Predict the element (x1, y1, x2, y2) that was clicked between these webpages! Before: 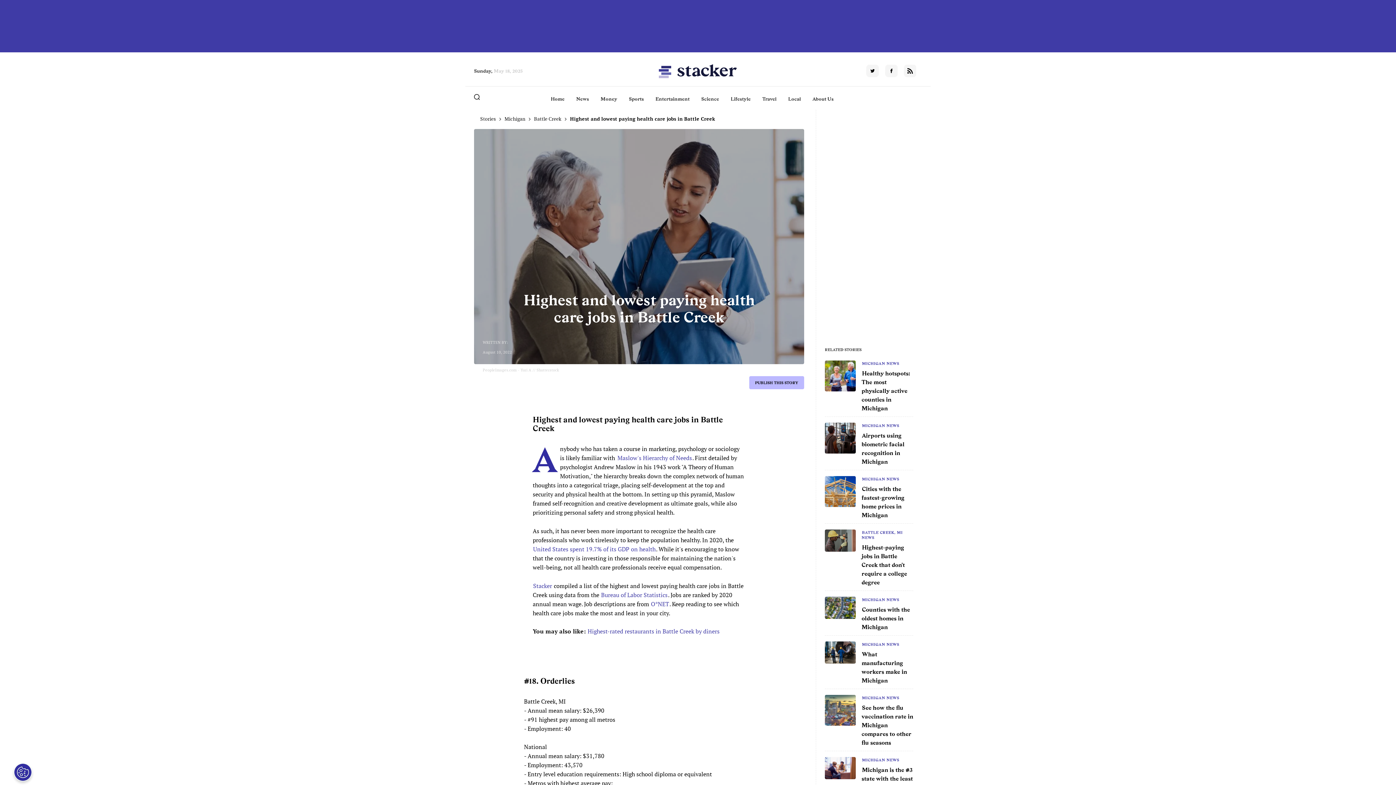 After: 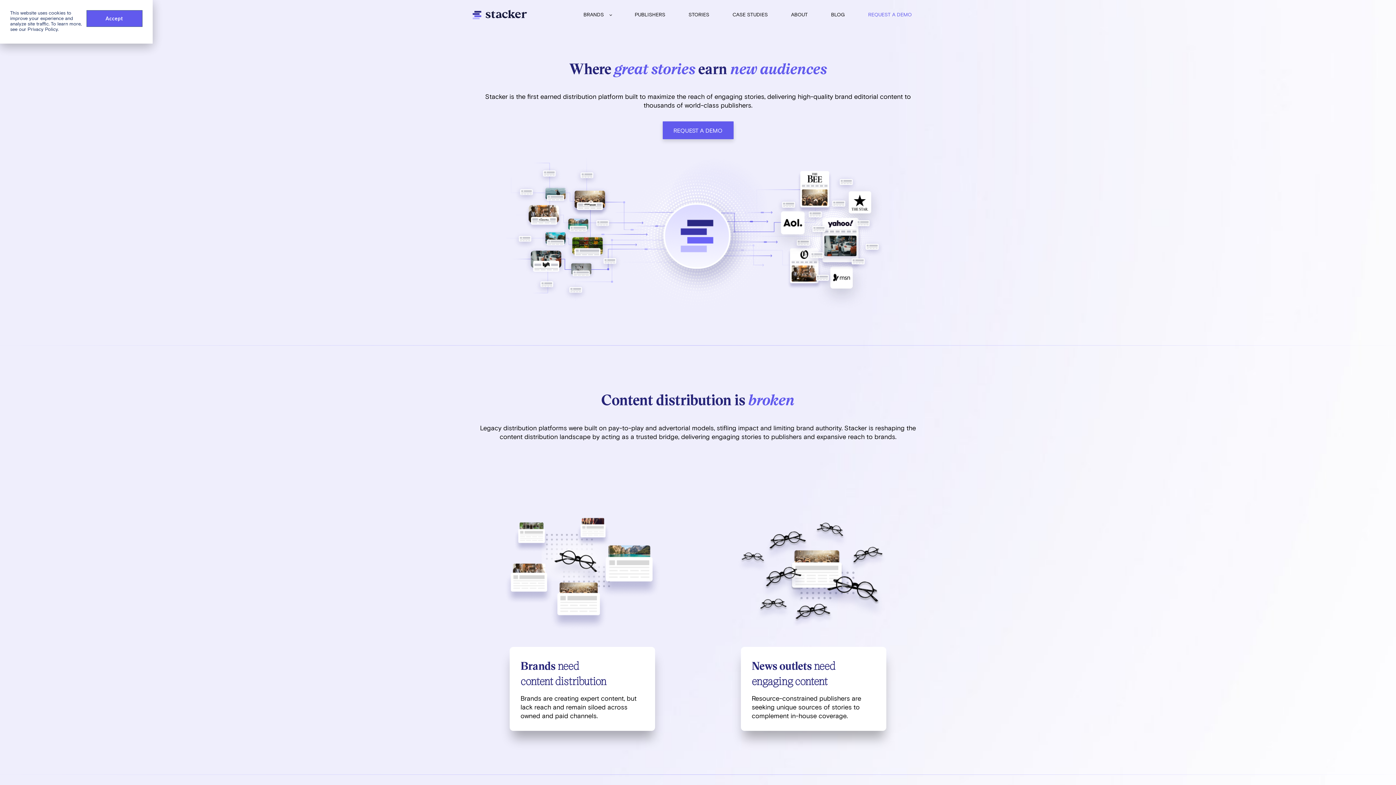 Action: bbox: (659, 64, 737, 78)